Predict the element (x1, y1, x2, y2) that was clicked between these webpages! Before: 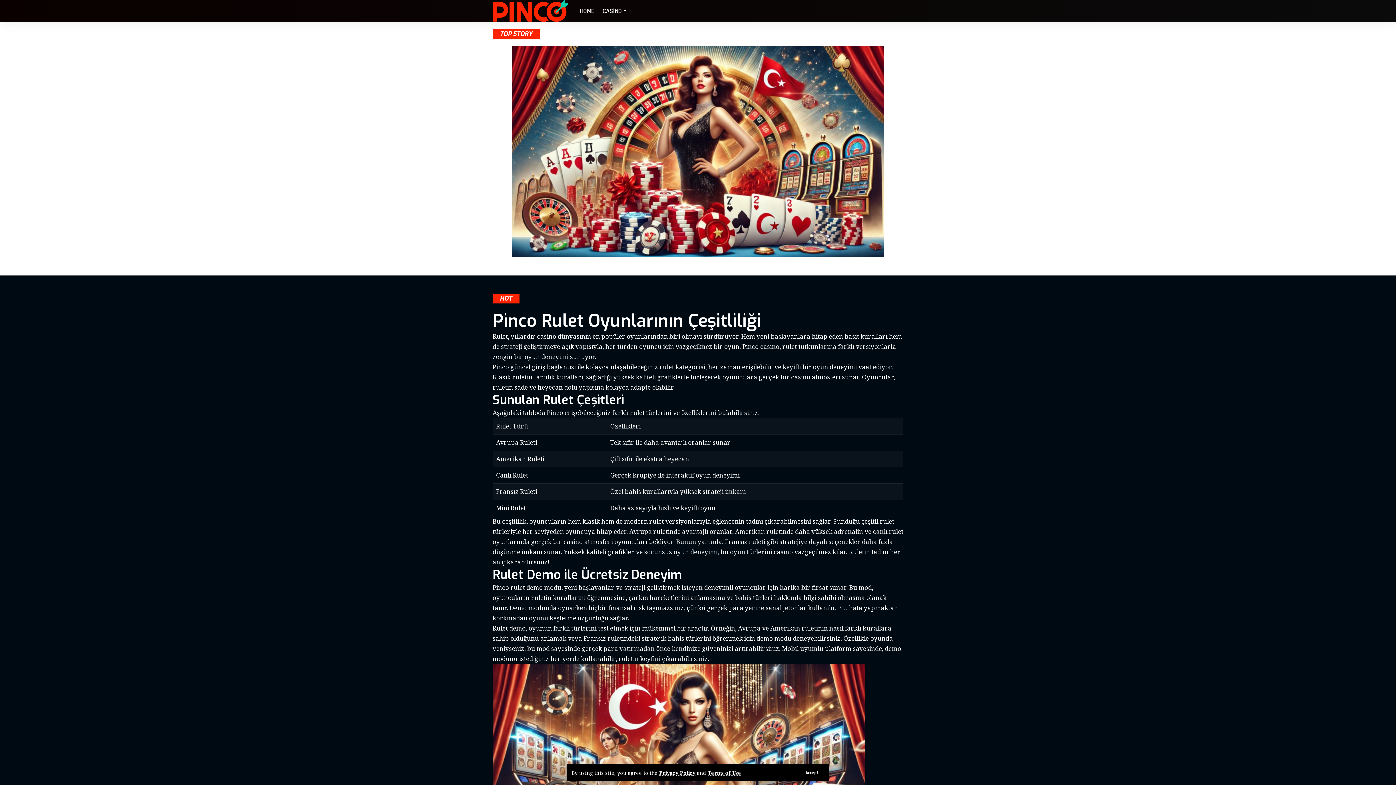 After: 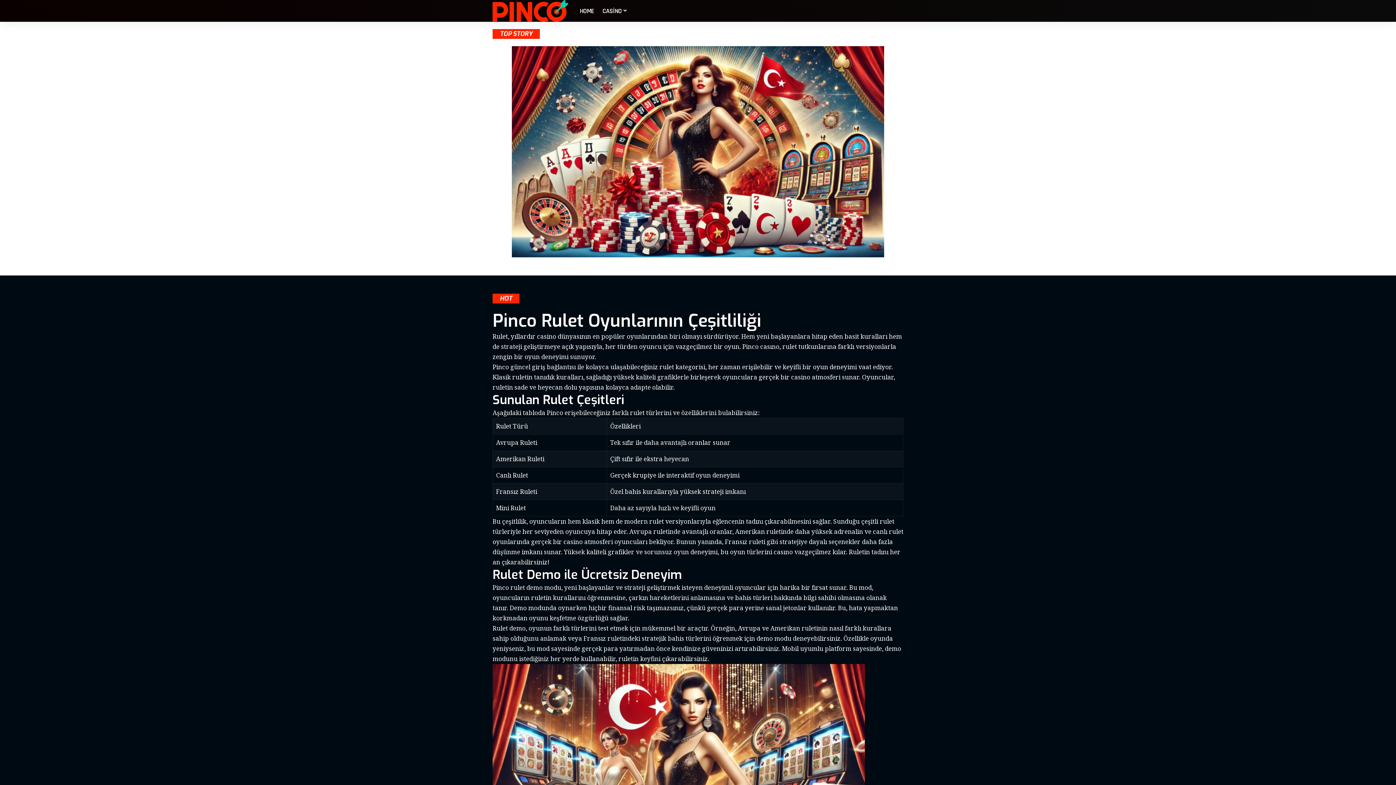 Action: label: Accept bbox: (800, 769, 824, 777)